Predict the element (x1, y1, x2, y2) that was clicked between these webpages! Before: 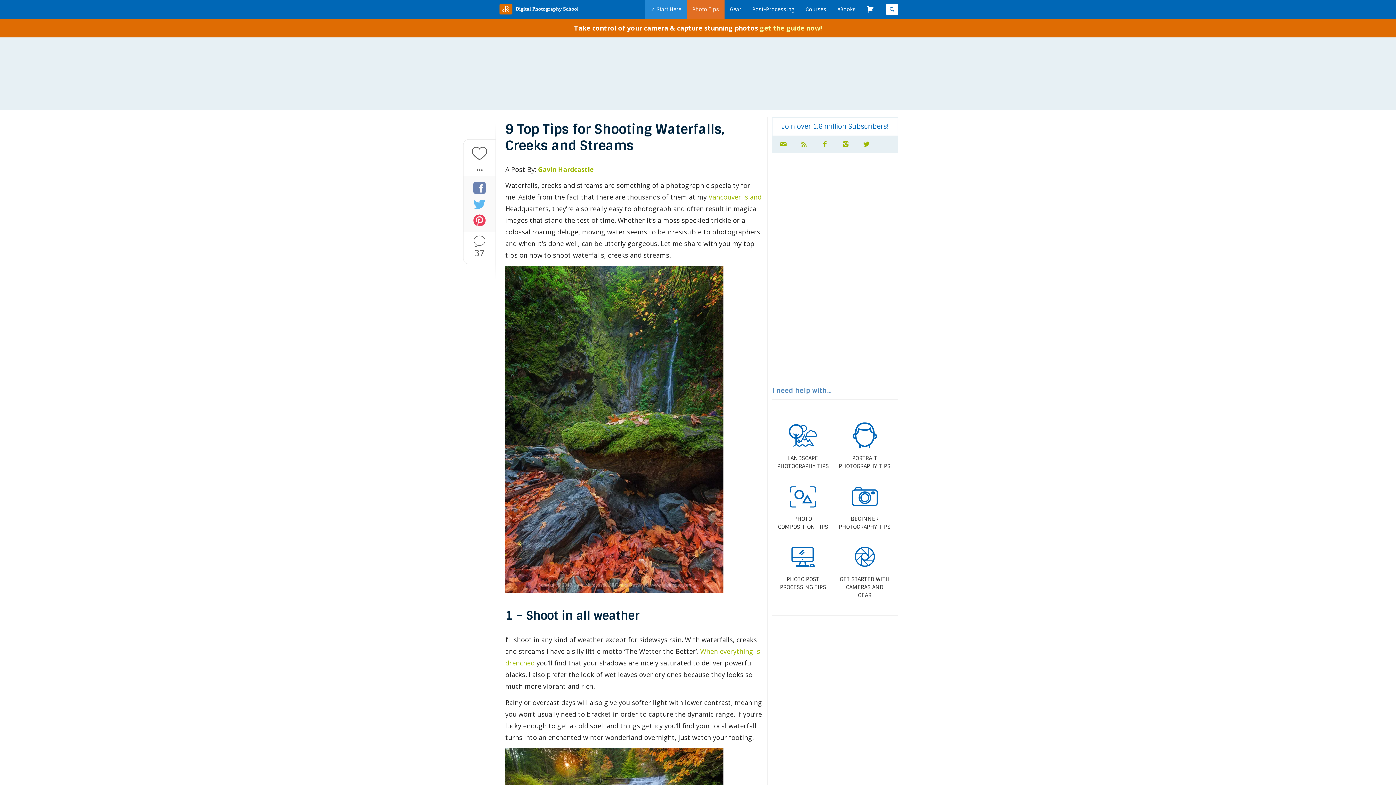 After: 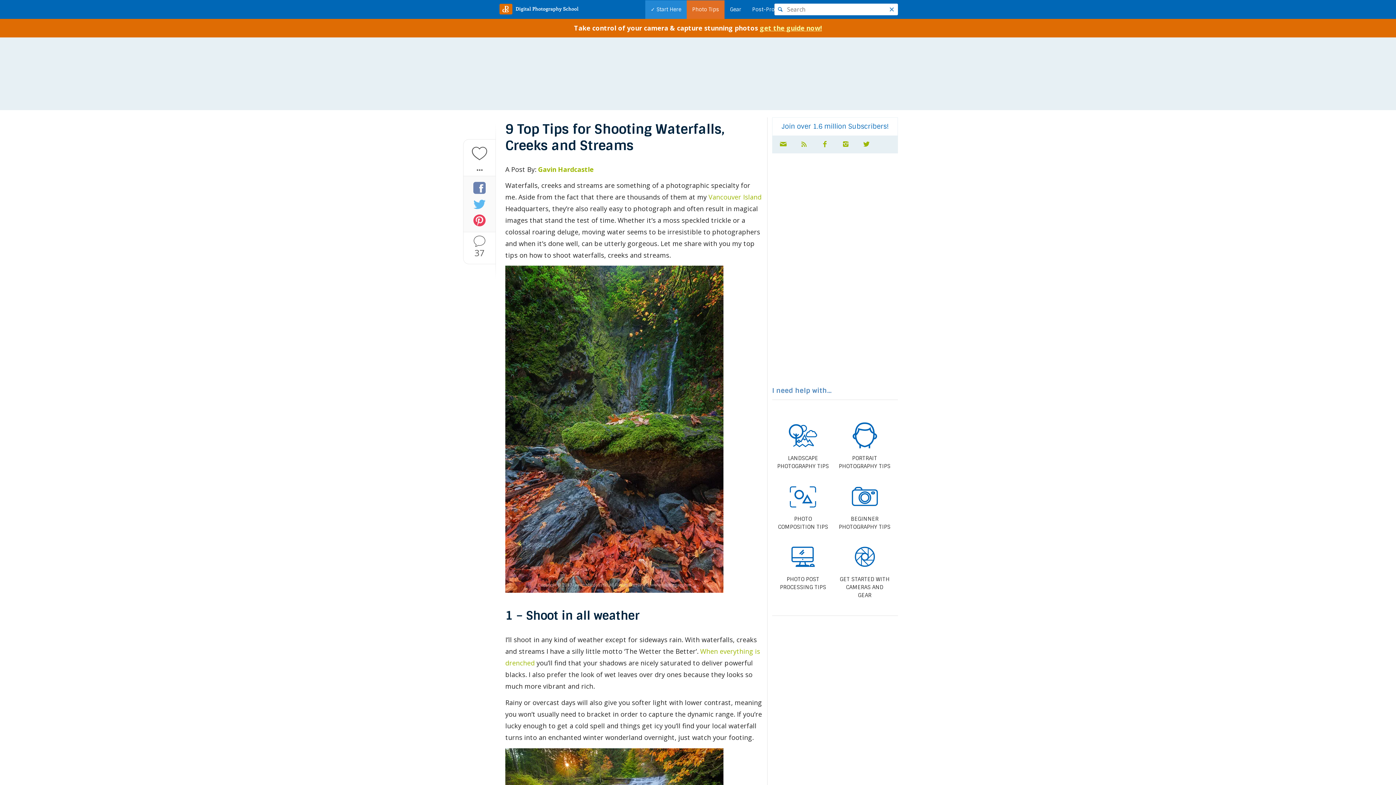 Action: bbox: (886, 3, 898, 15)